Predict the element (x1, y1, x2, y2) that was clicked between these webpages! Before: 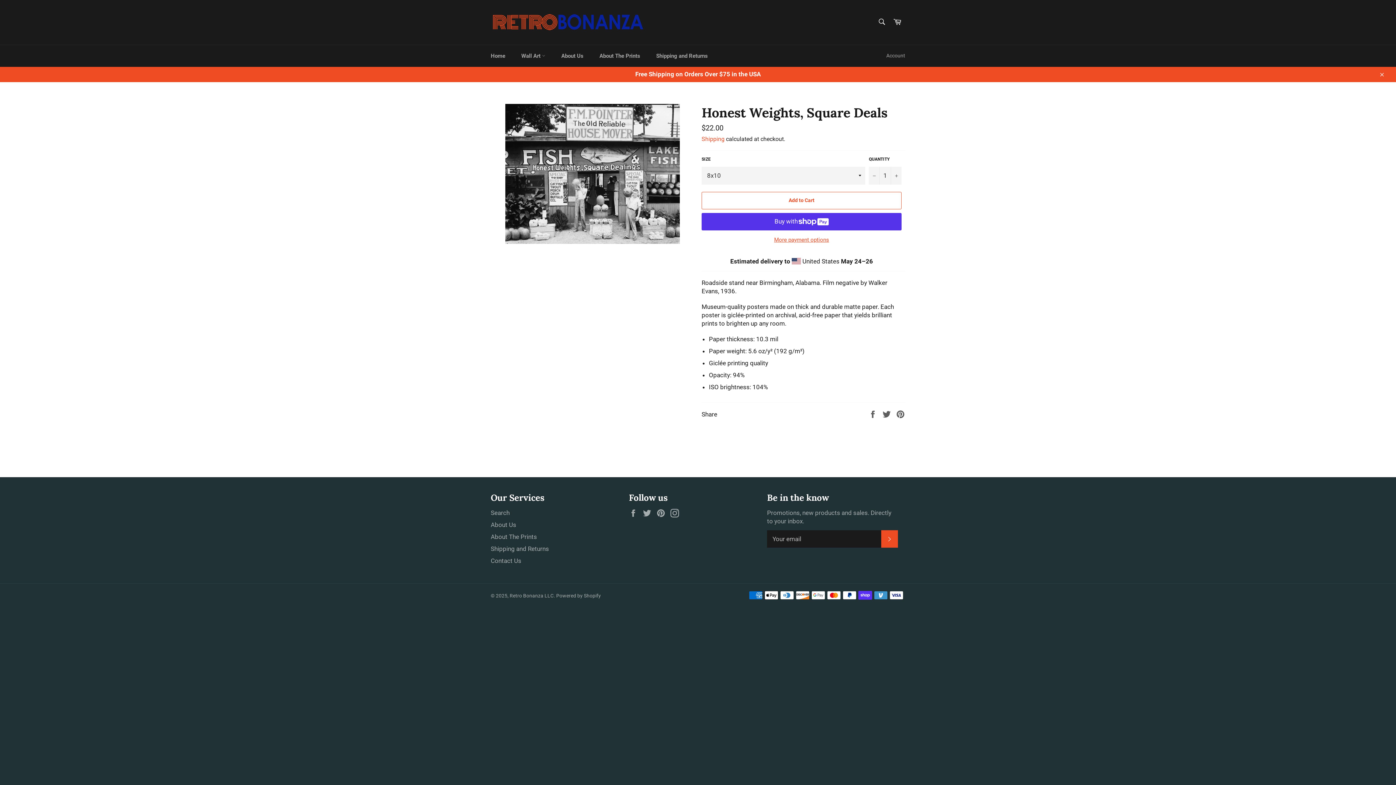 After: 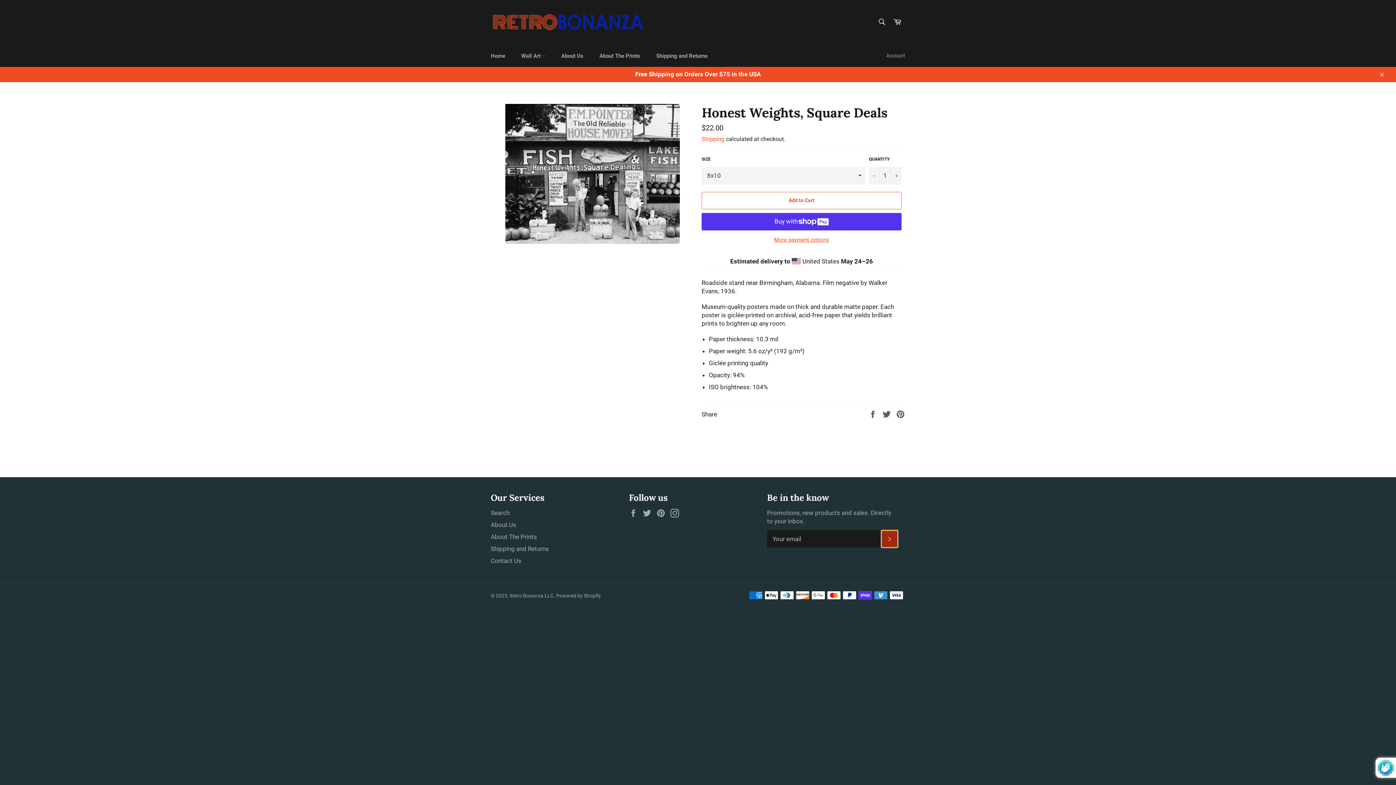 Action: bbox: (881, 530, 898, 547) label: Subscribe